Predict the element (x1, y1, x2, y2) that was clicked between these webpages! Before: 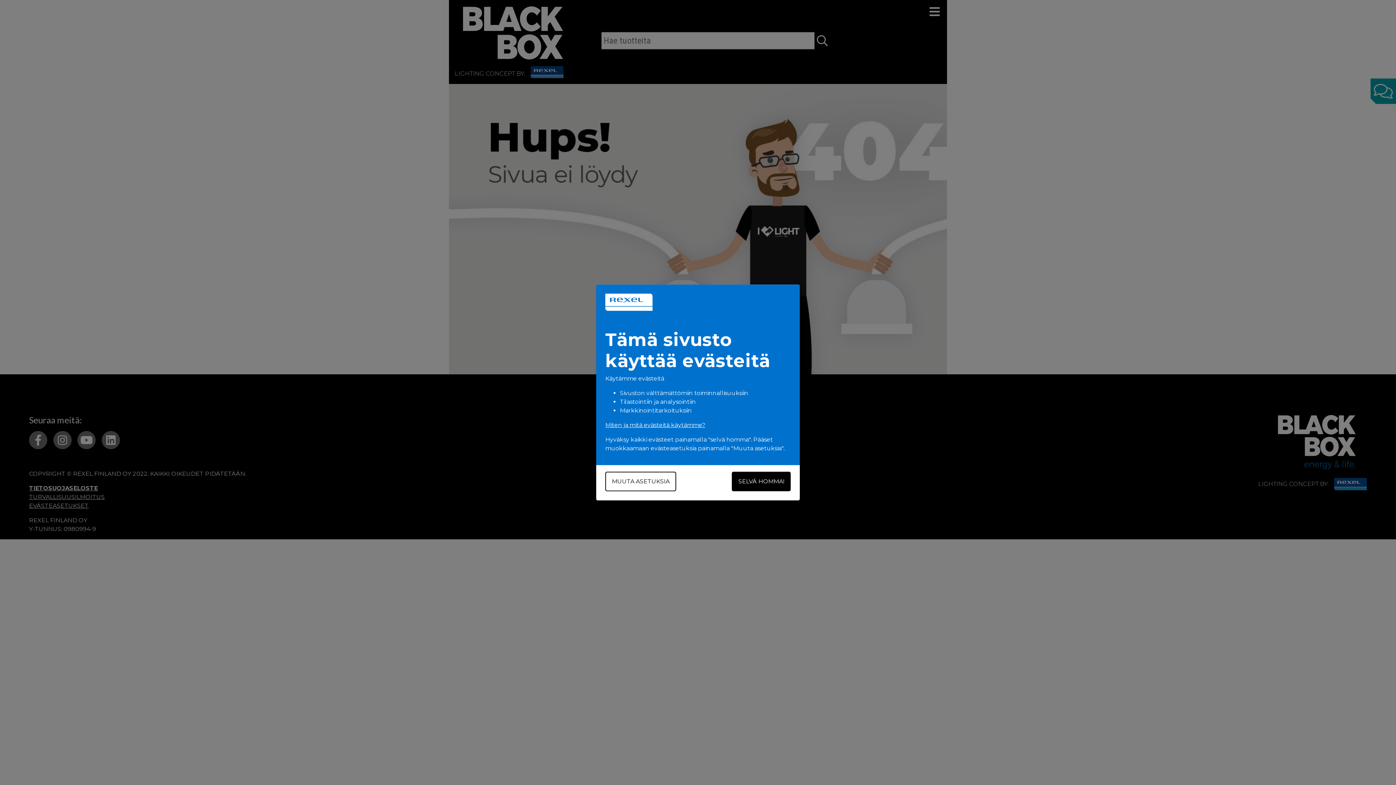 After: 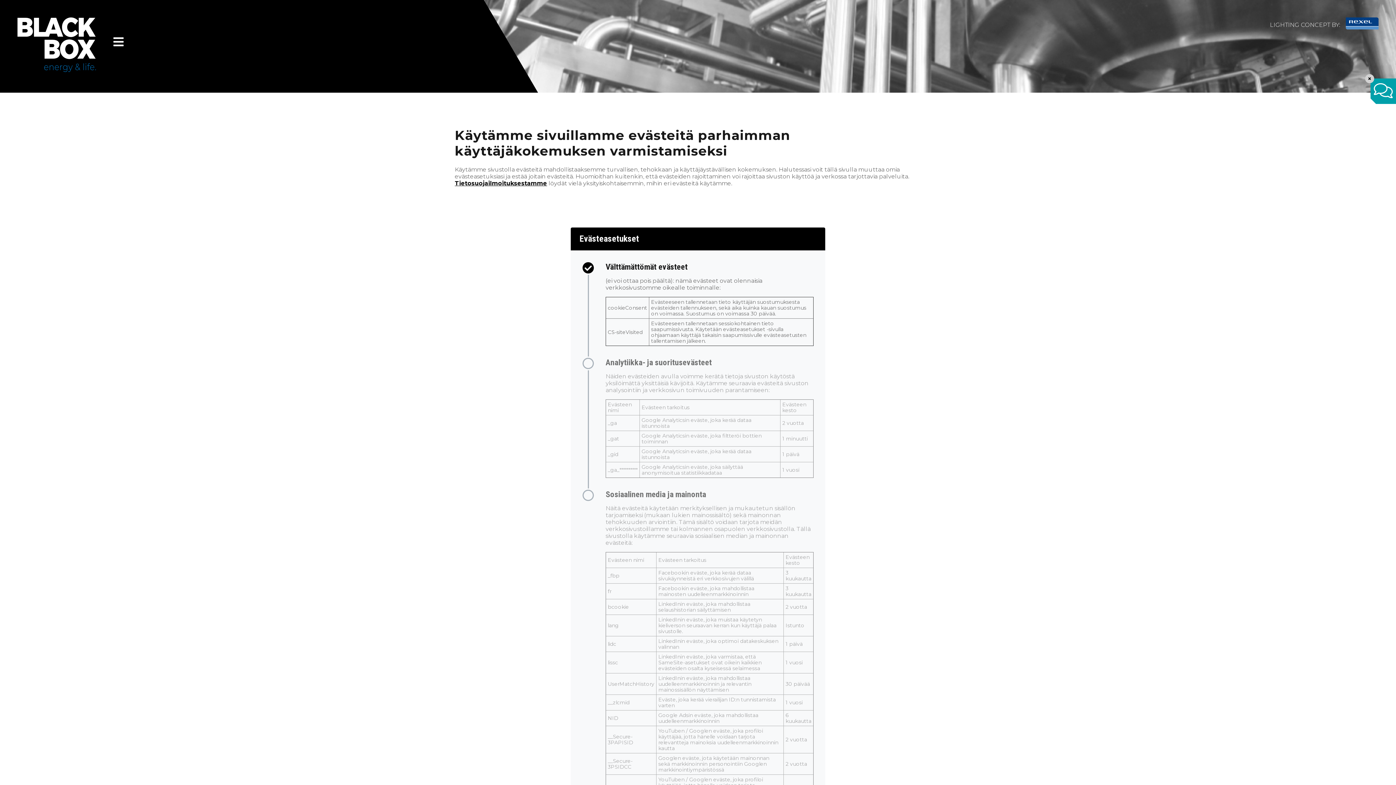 Action: label: MUUTA ASETUKSIA bbox: (605, 472, 676, 491)